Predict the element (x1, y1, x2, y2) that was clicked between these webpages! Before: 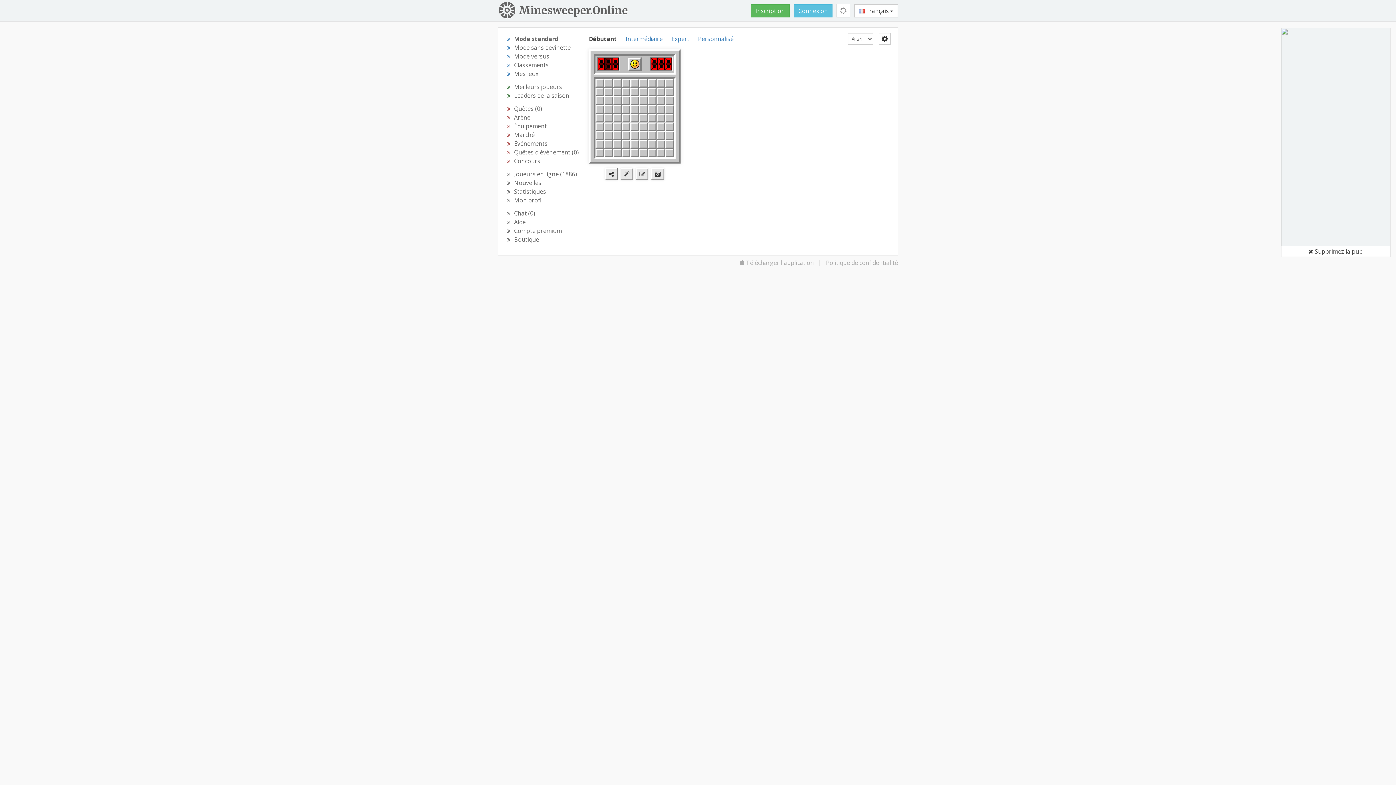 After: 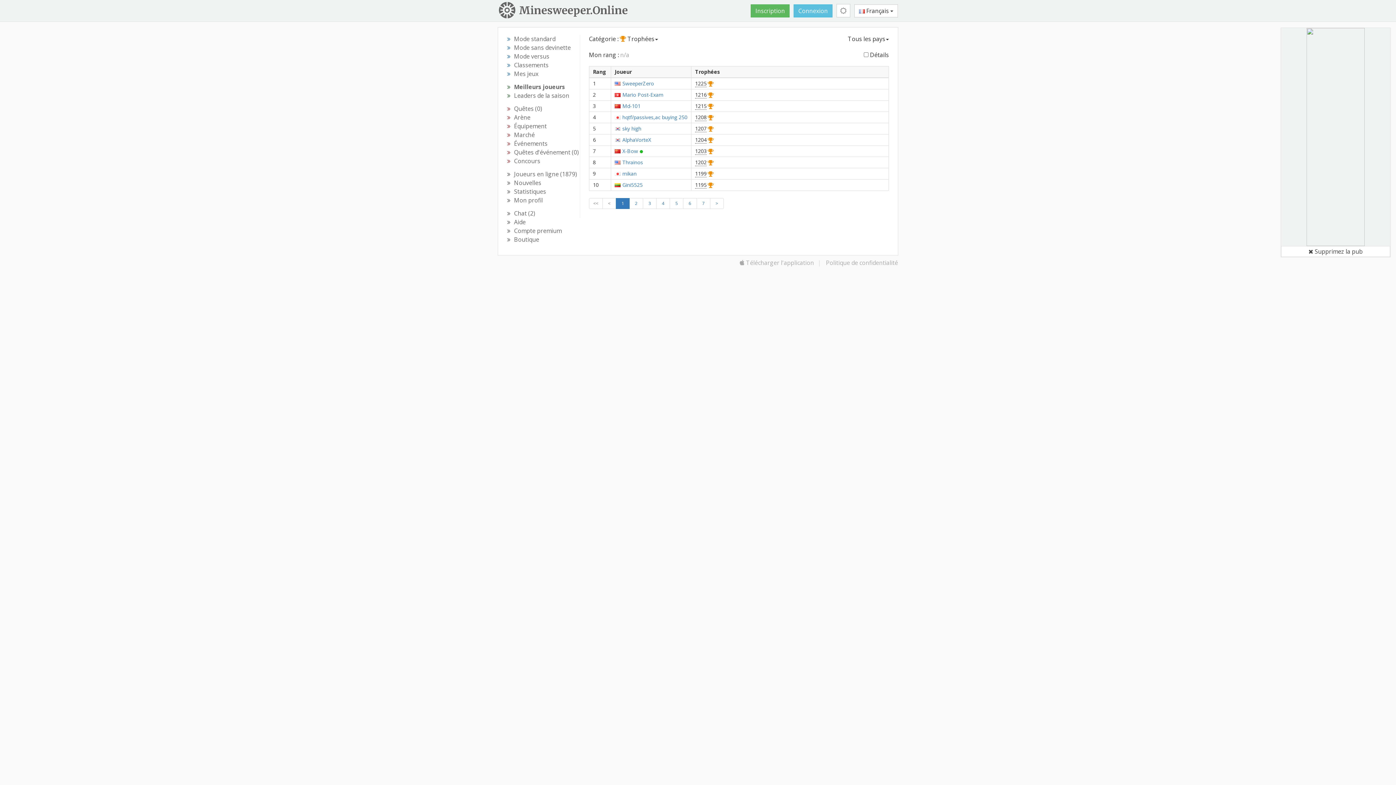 Action: bbox: (514, 82, 562, 90) label: Meilleurs joueurs